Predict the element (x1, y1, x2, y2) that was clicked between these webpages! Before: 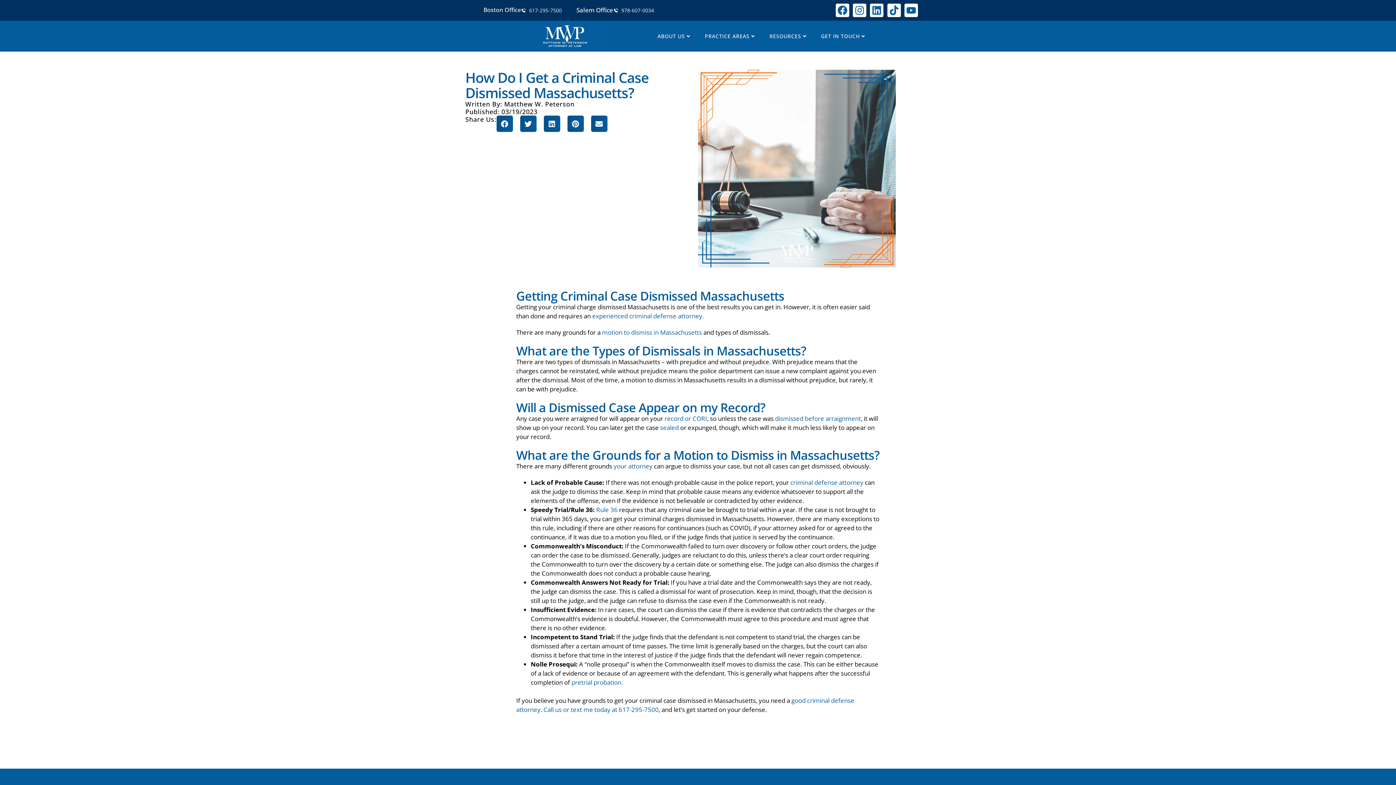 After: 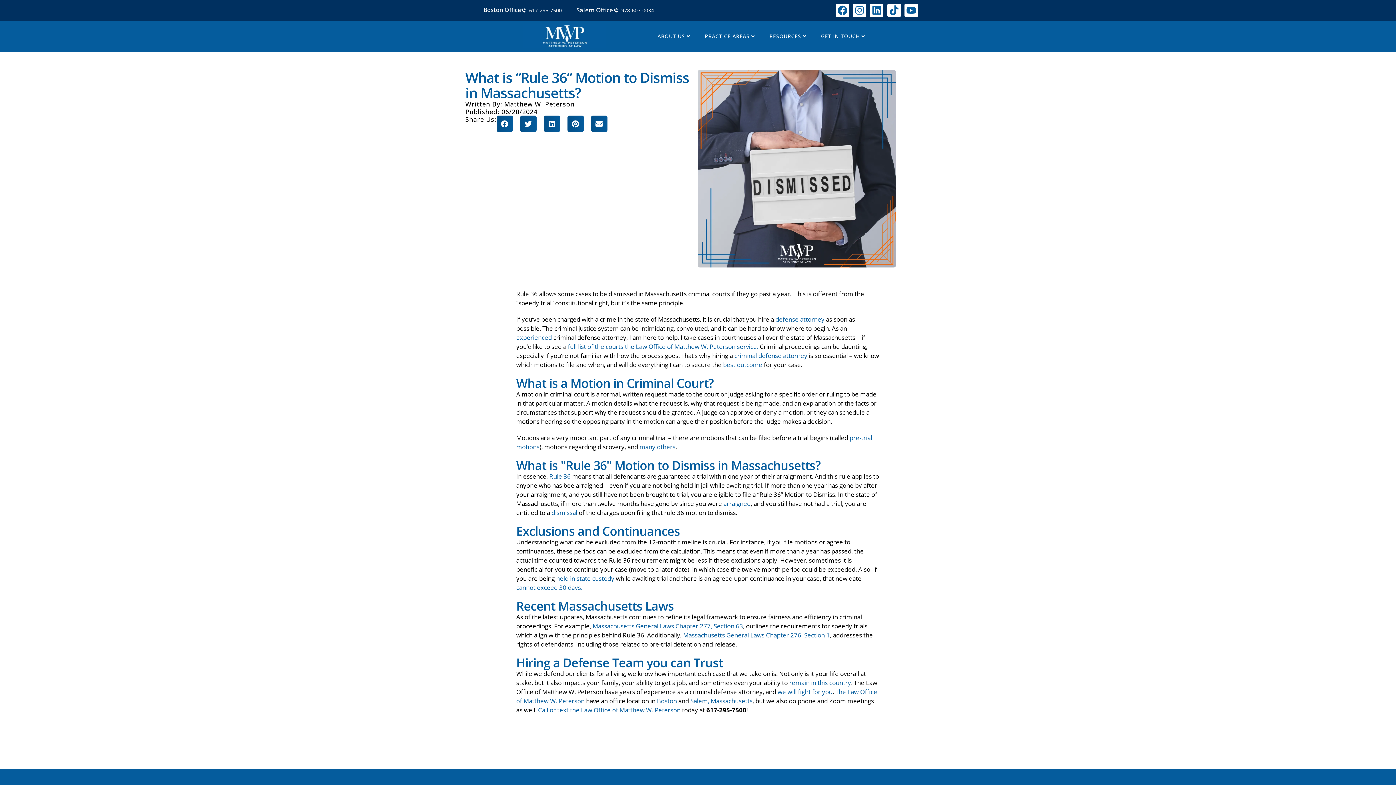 Action: label: Rule 36 bbox: (596, 505, 617, 514)